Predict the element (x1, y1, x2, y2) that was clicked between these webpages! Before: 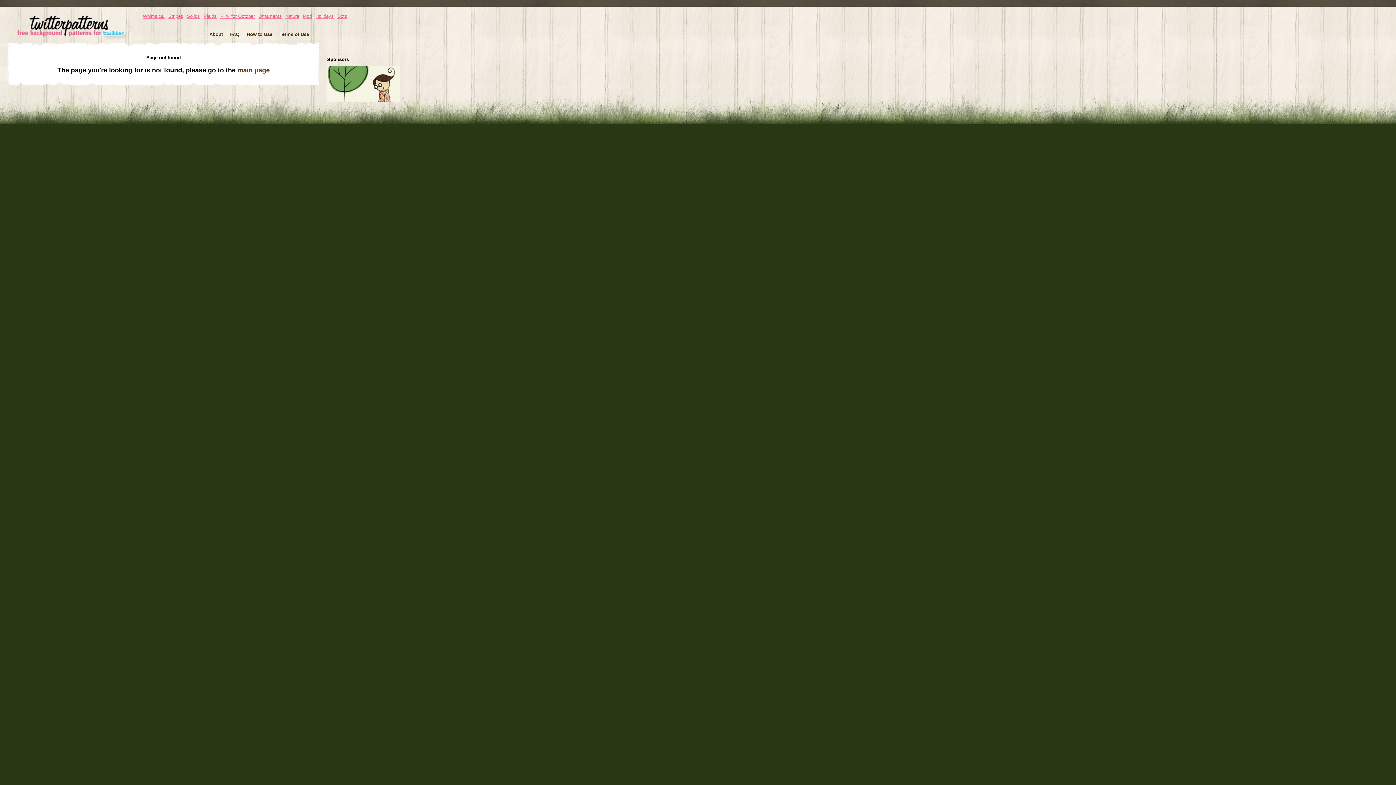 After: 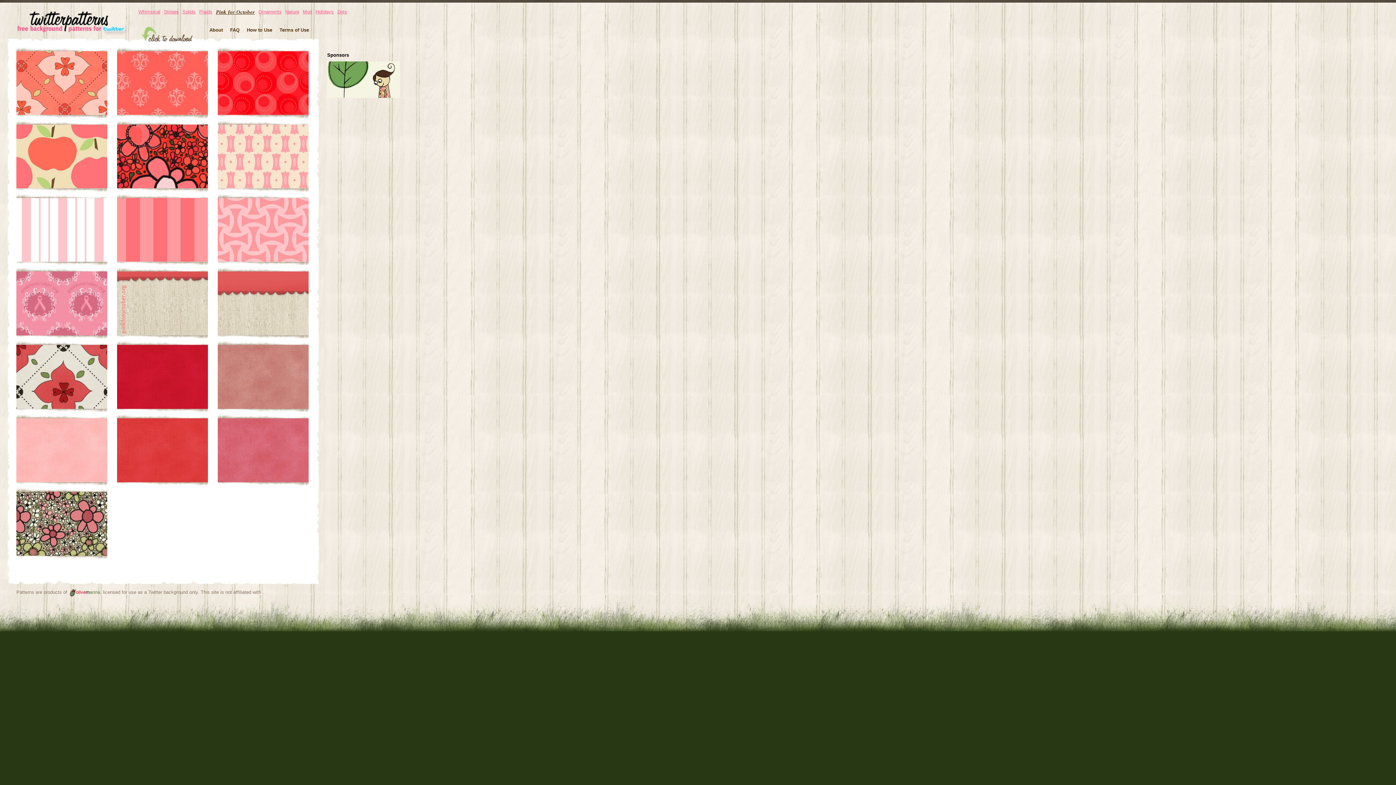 Action: label: Pink for October bbox: (220, 13, 254, 18)